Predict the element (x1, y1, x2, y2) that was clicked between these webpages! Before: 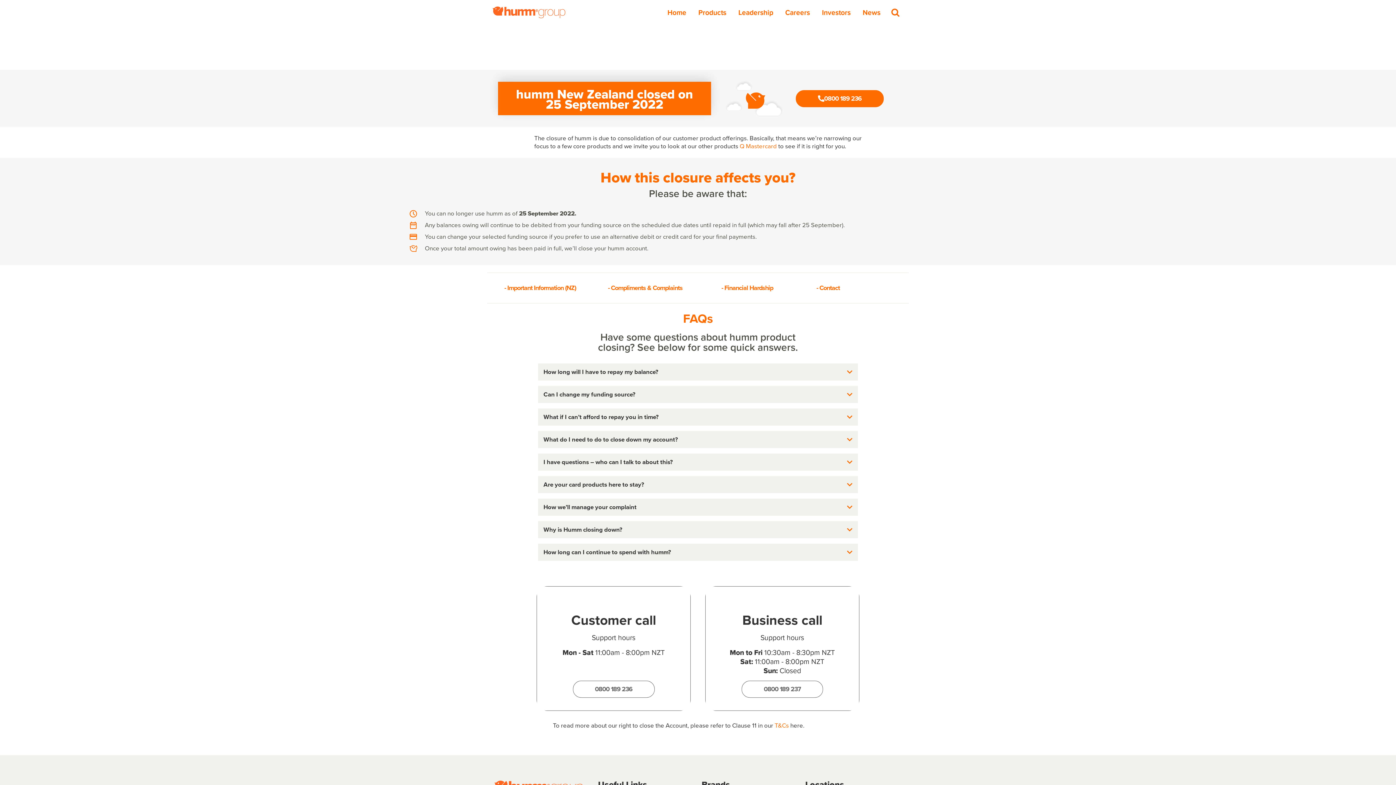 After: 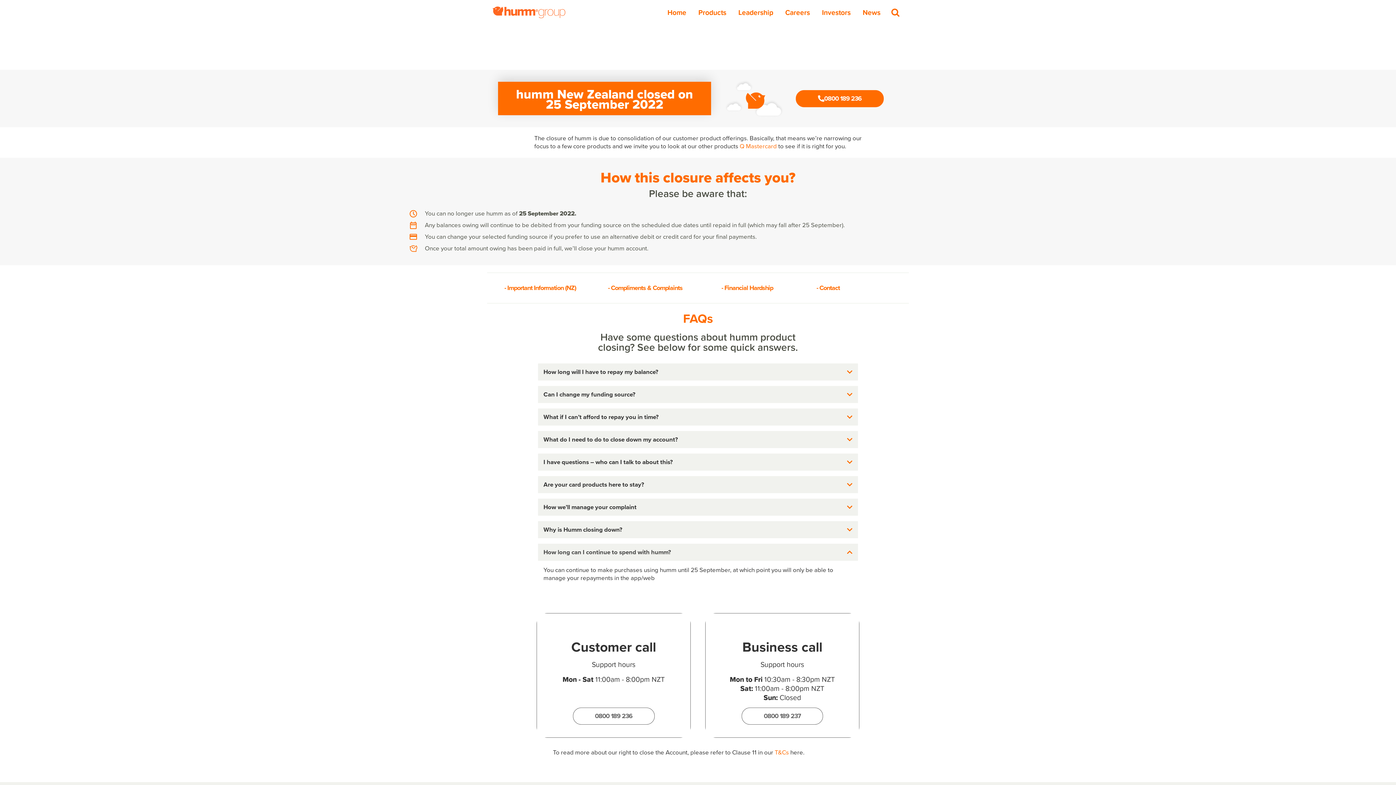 Action: bbox: (543, 548, 671, 557) label: How long can I continue to spend with humm?